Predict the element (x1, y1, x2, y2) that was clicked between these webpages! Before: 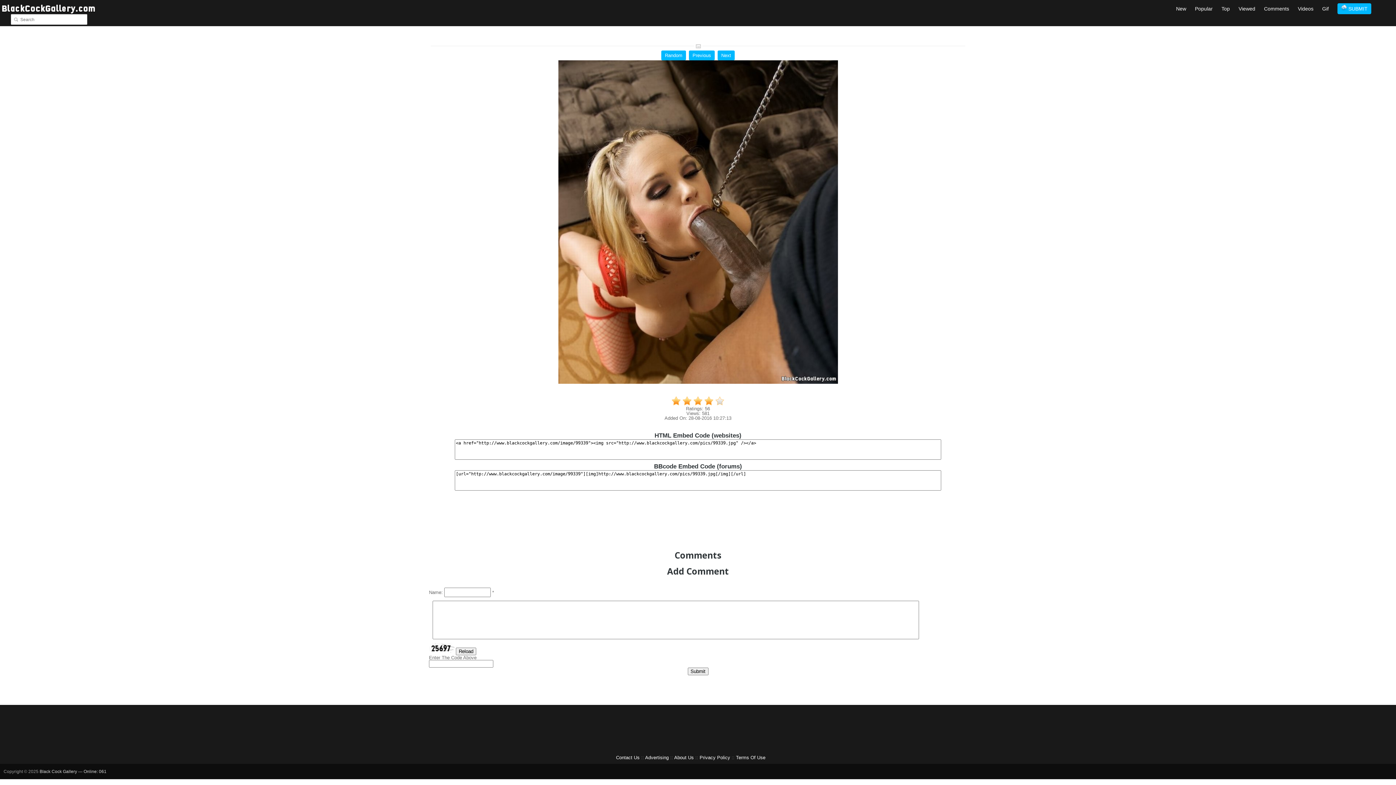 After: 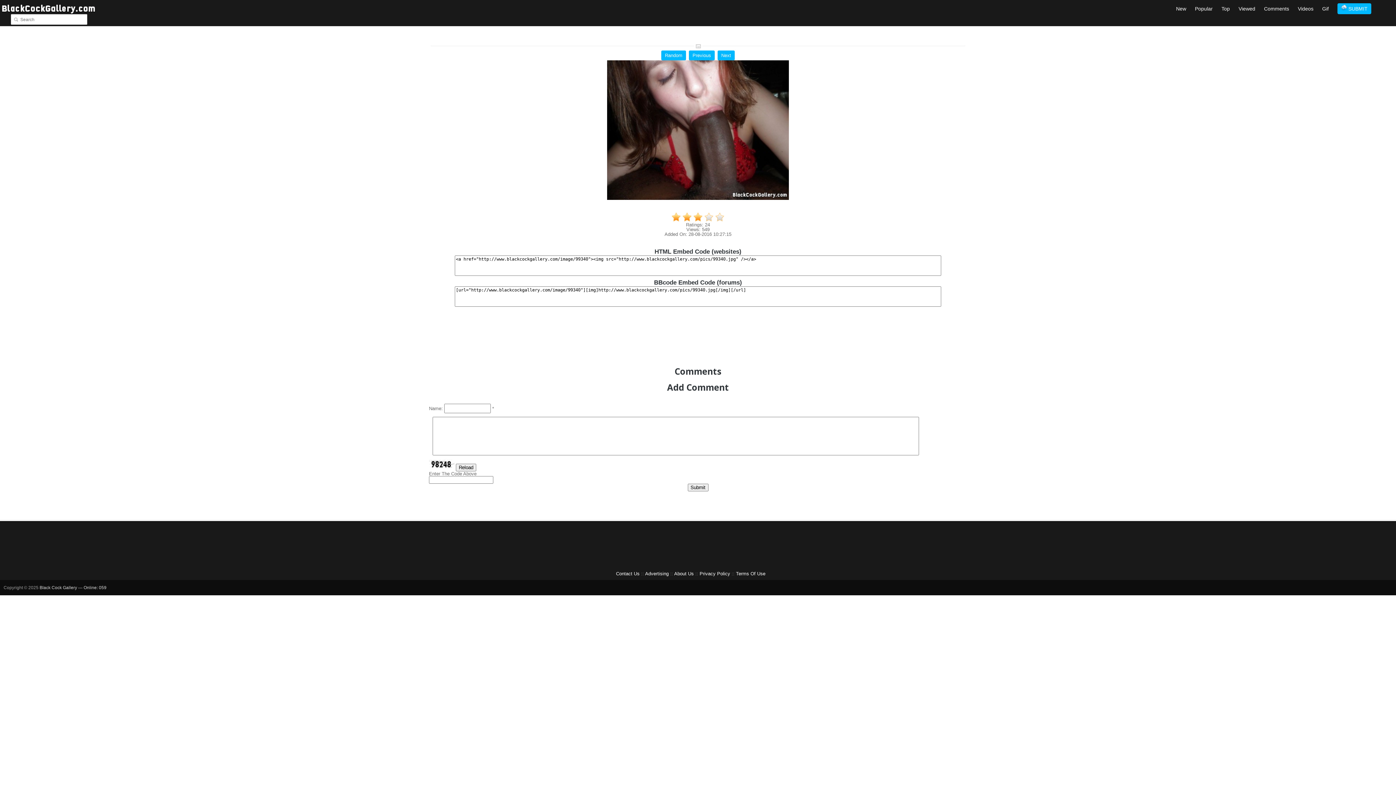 Action: bbox: (717, 50, 734, 60) label: Next